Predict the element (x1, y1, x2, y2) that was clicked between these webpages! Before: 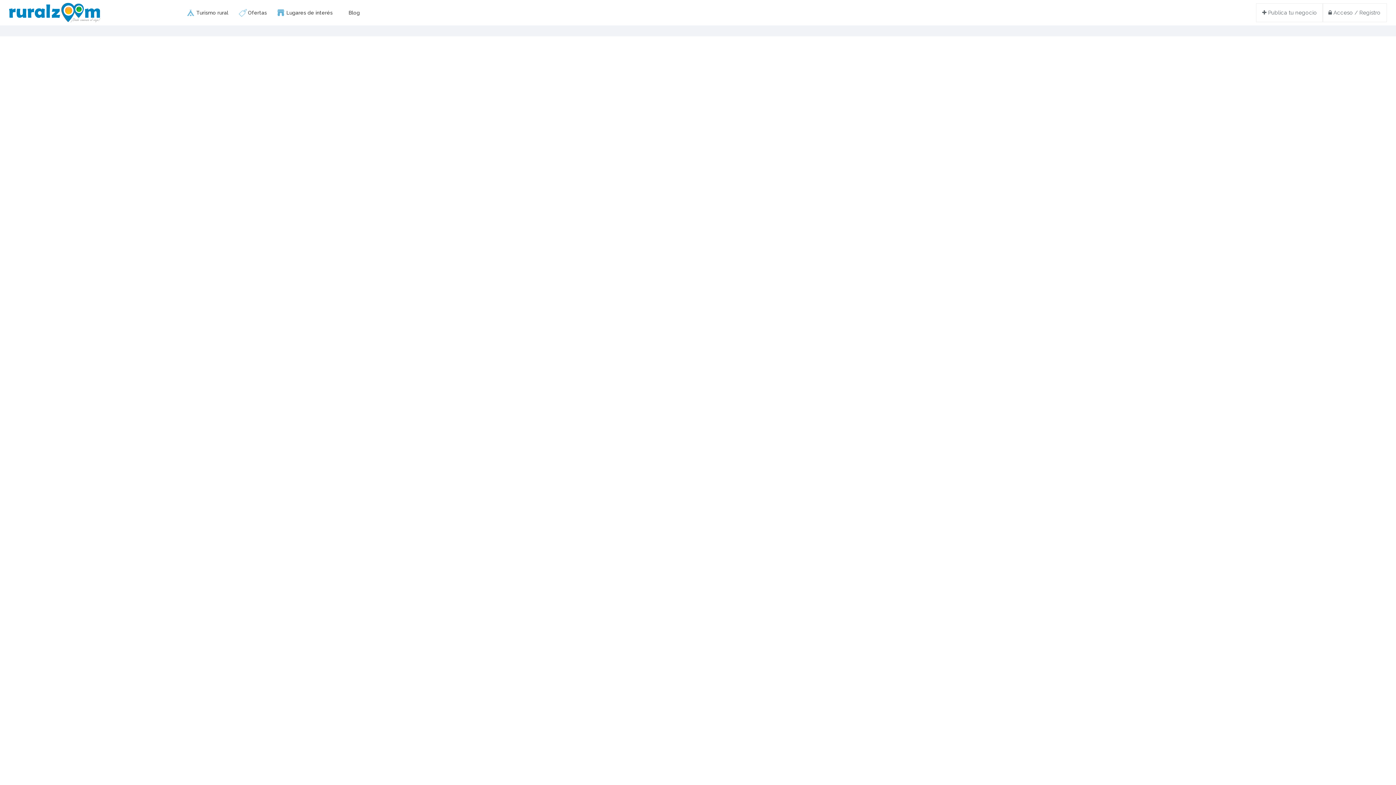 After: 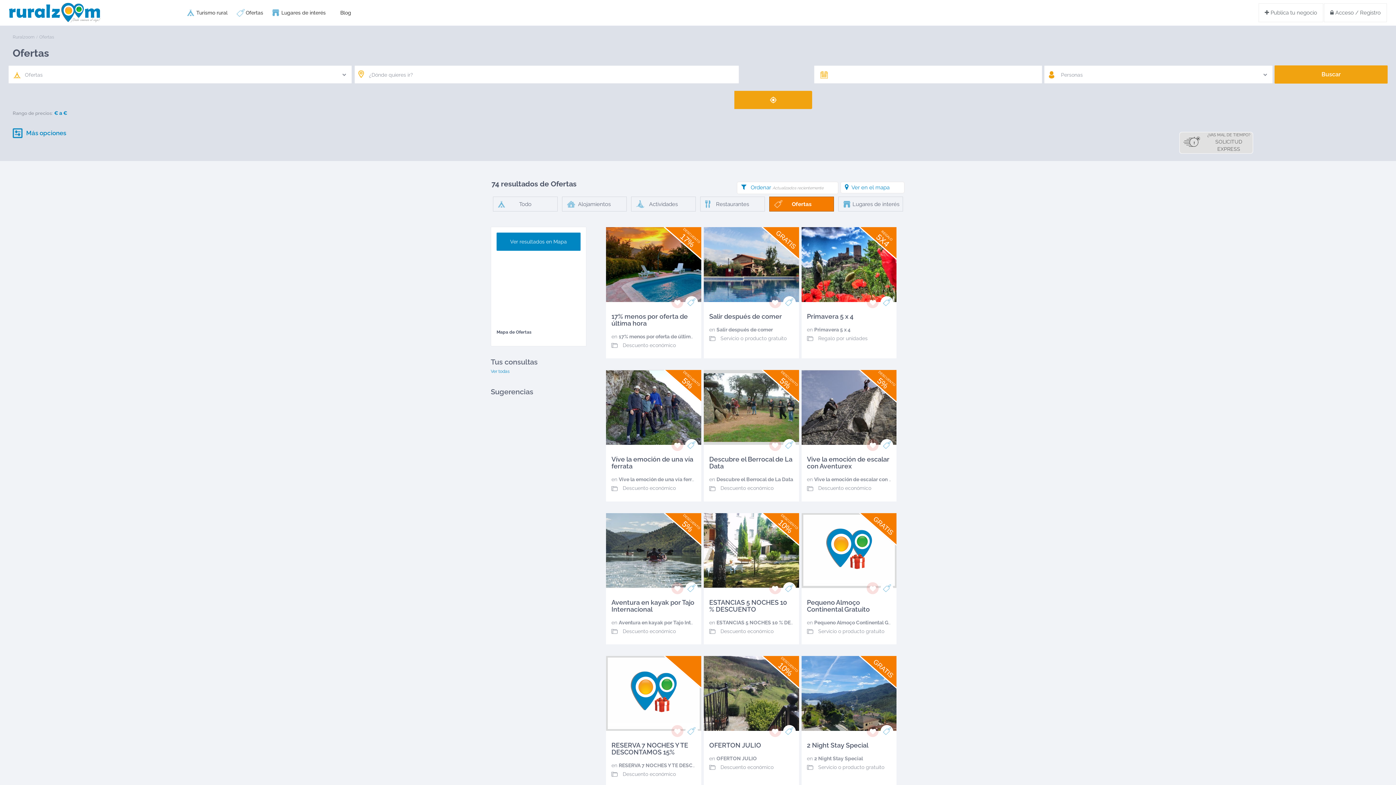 Action: bbox: (240, 0, 274, 25) label: Ofertas